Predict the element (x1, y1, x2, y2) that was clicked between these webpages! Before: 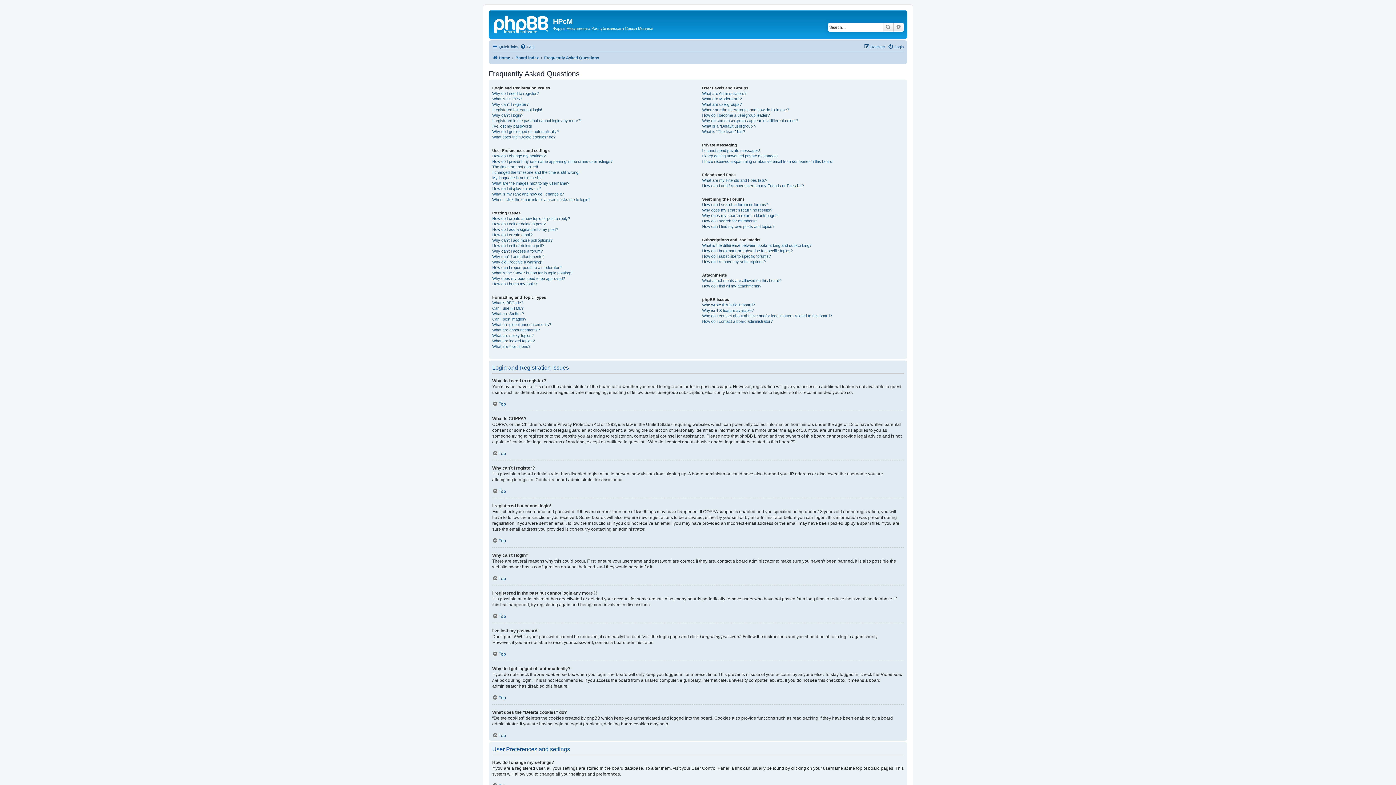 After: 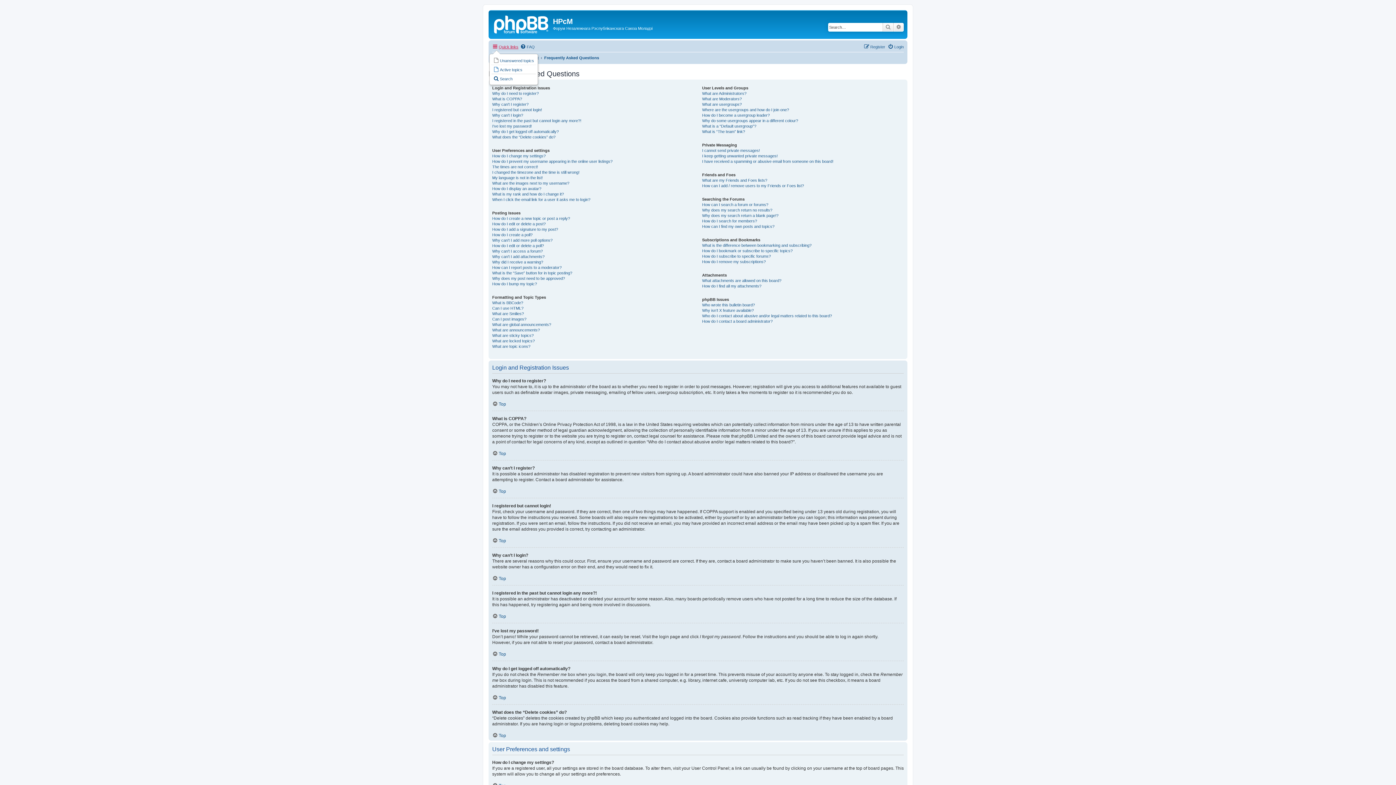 Action: label: Quick links bbox: (492, 42, 518, 51)